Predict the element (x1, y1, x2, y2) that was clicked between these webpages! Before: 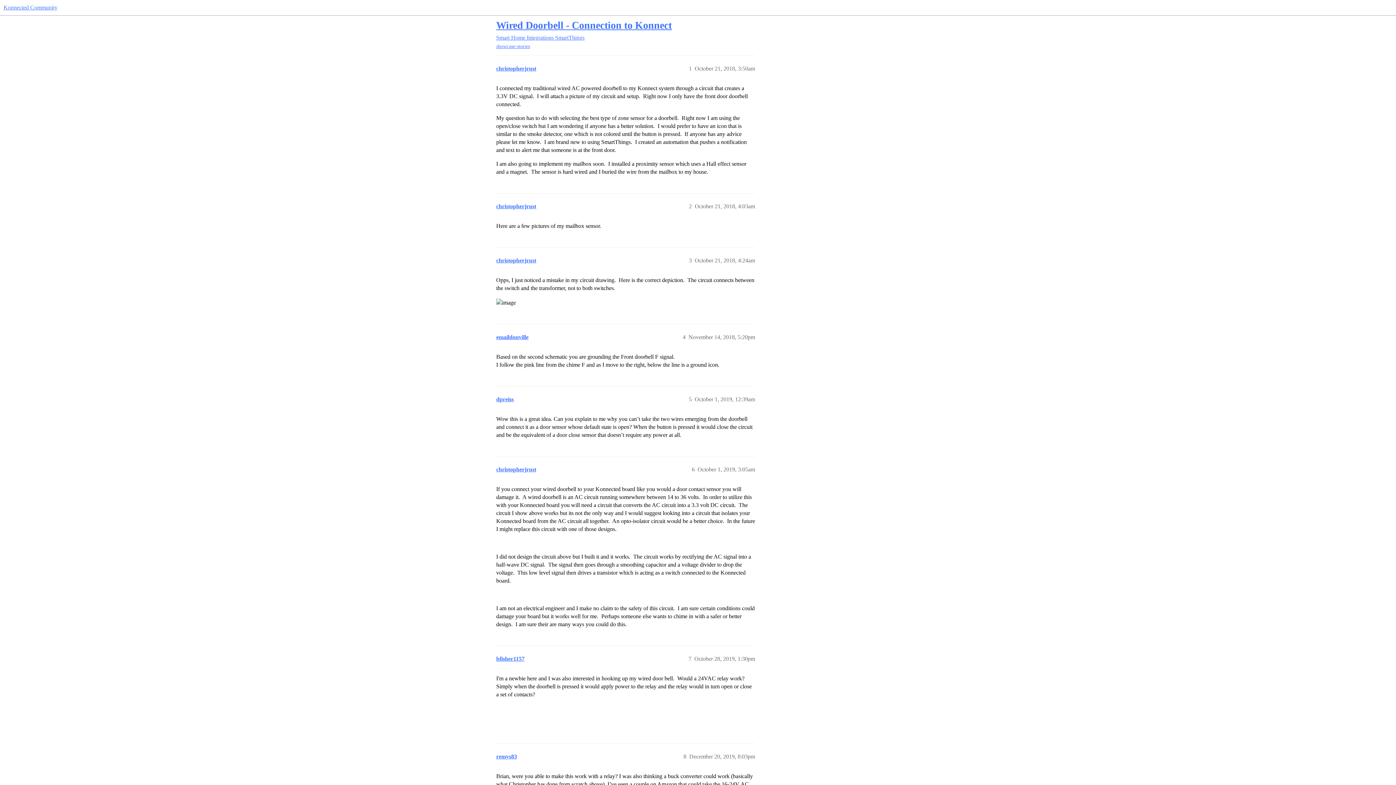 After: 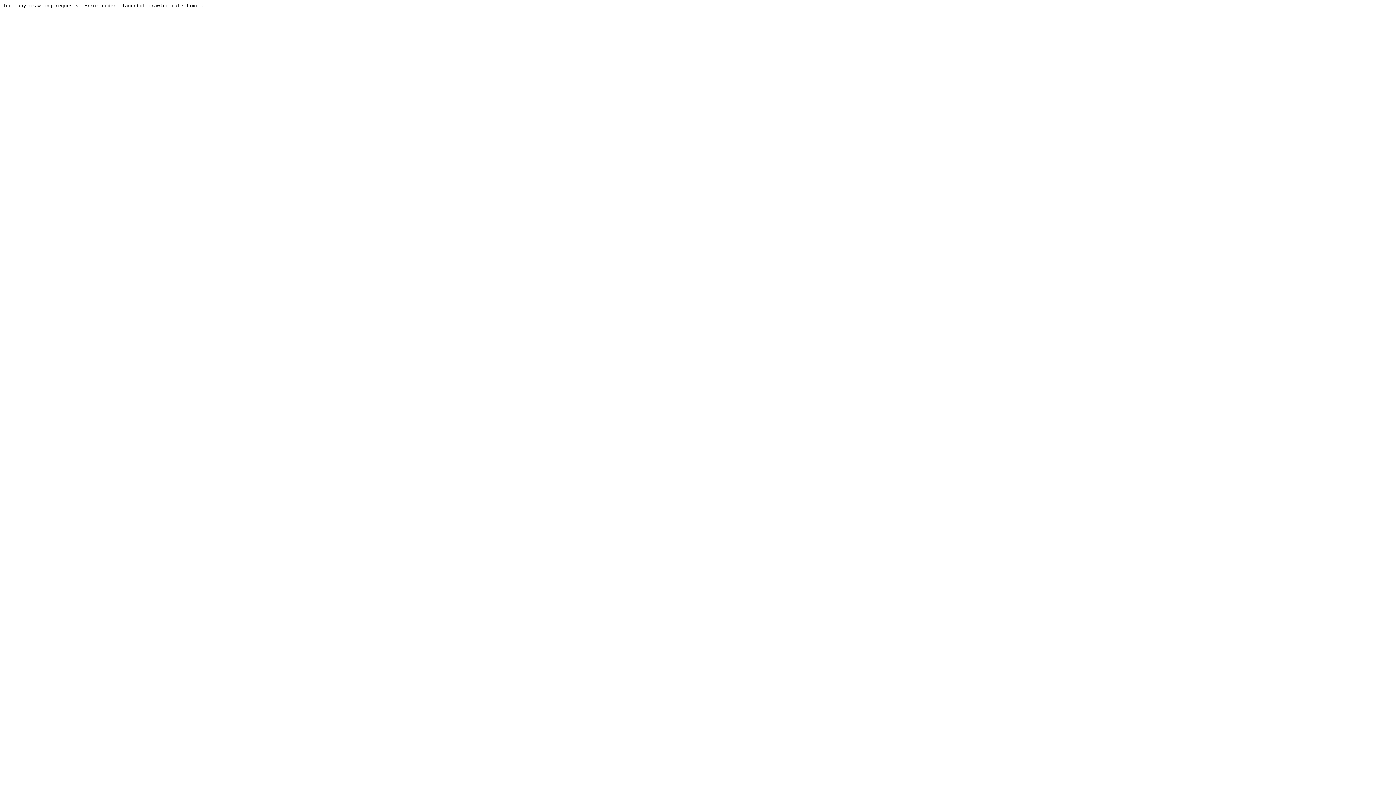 Action: label: showcase-stories bbox: (496, 43, 530, 49)